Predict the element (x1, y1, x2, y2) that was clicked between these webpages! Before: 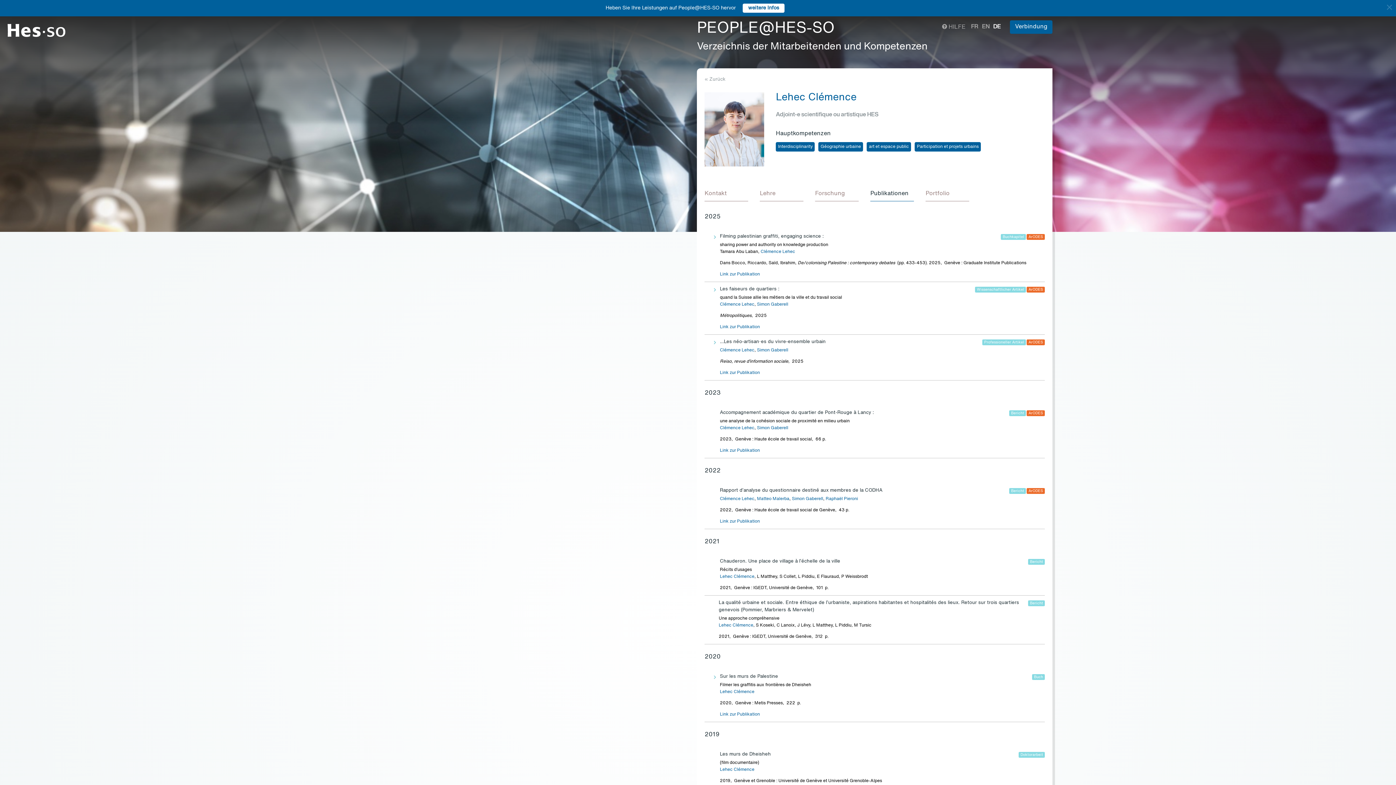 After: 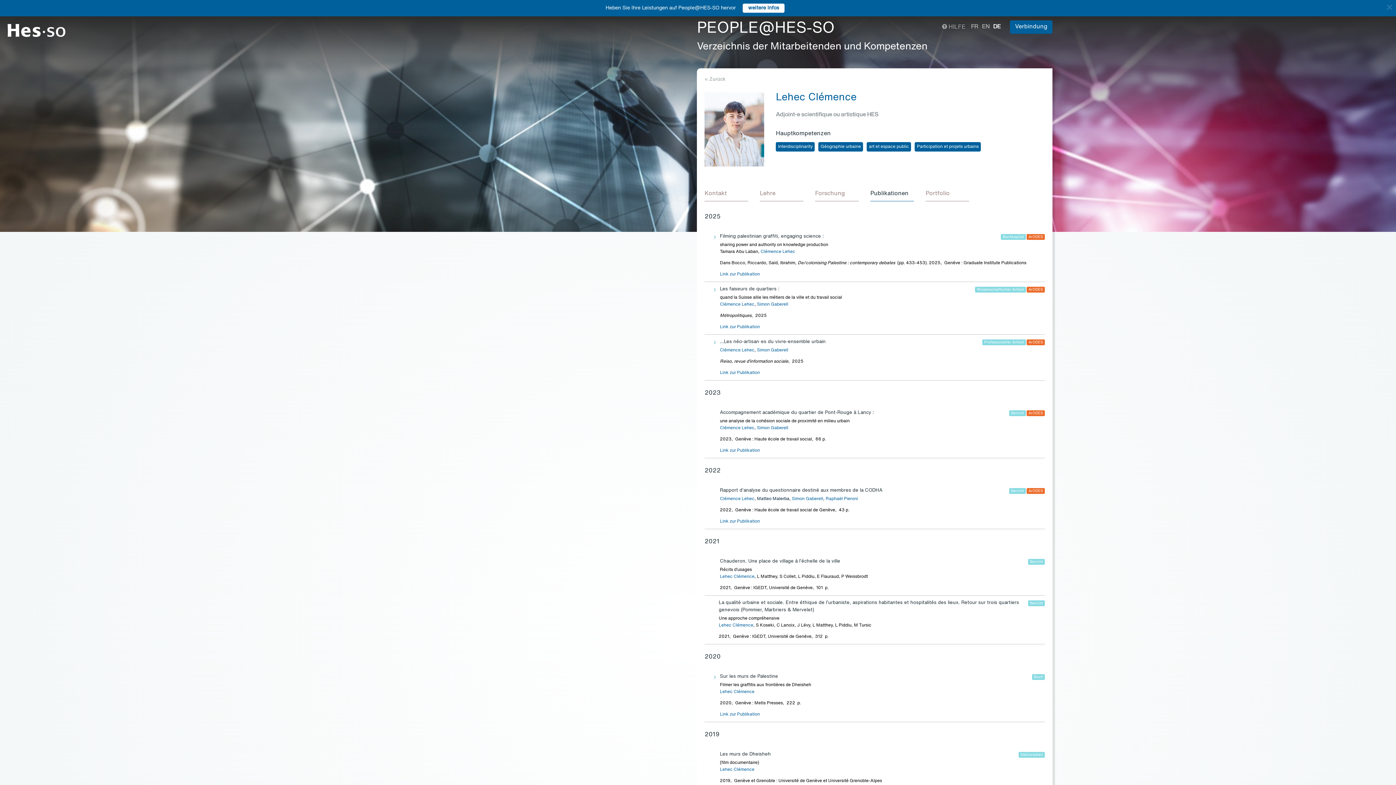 Action: label: Matteo Malerba bbox: (757, 497, 789, 501)